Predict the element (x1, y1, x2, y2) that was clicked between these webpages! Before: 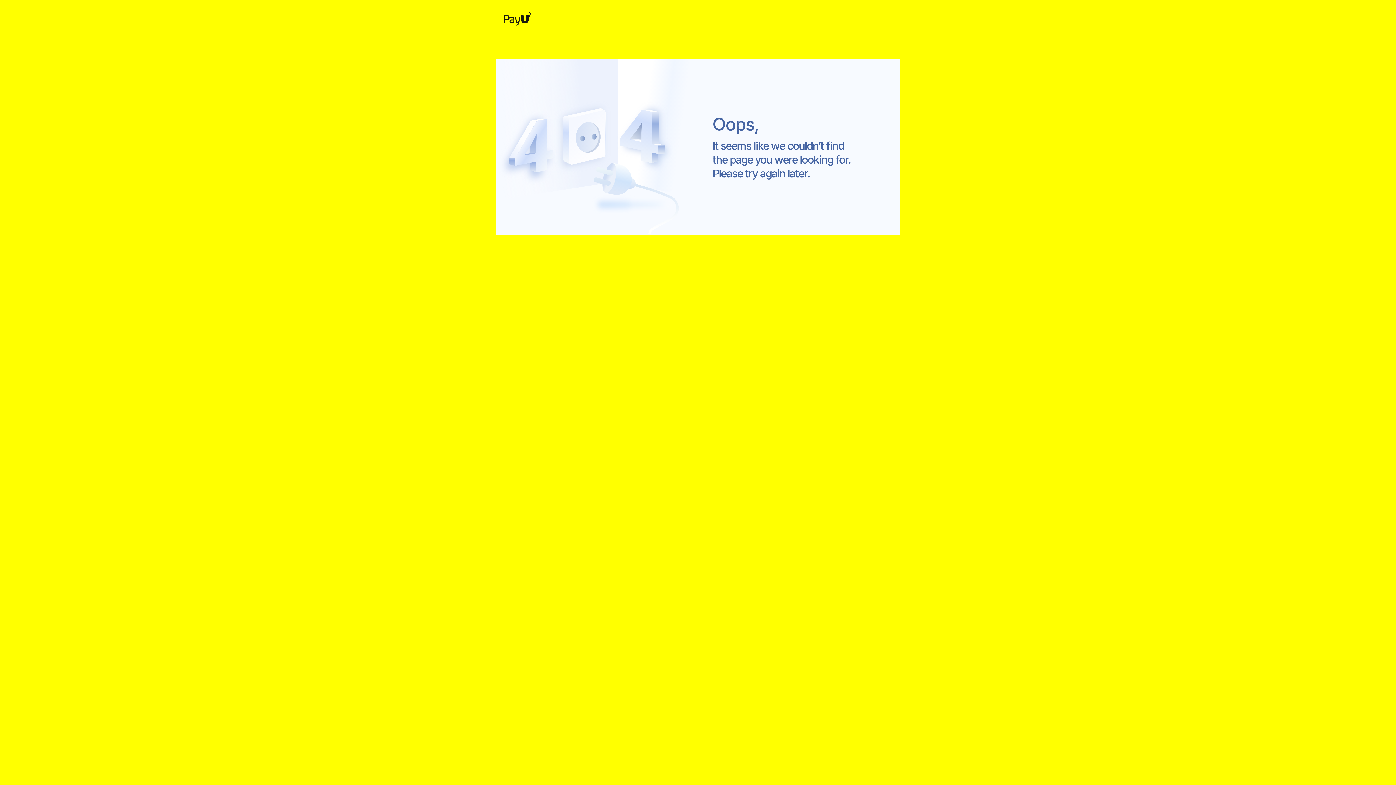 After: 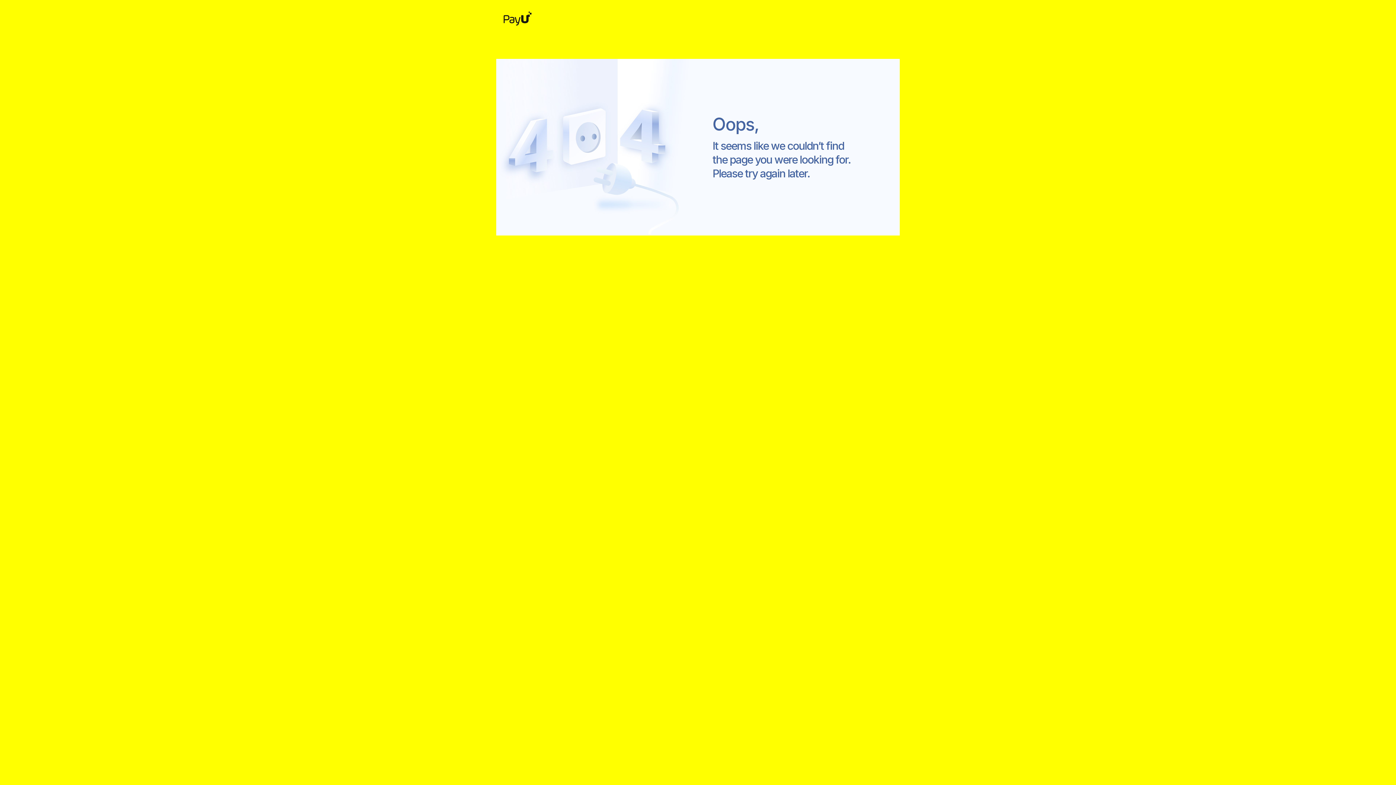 Action: bbox: (503, 21, 532, 27)